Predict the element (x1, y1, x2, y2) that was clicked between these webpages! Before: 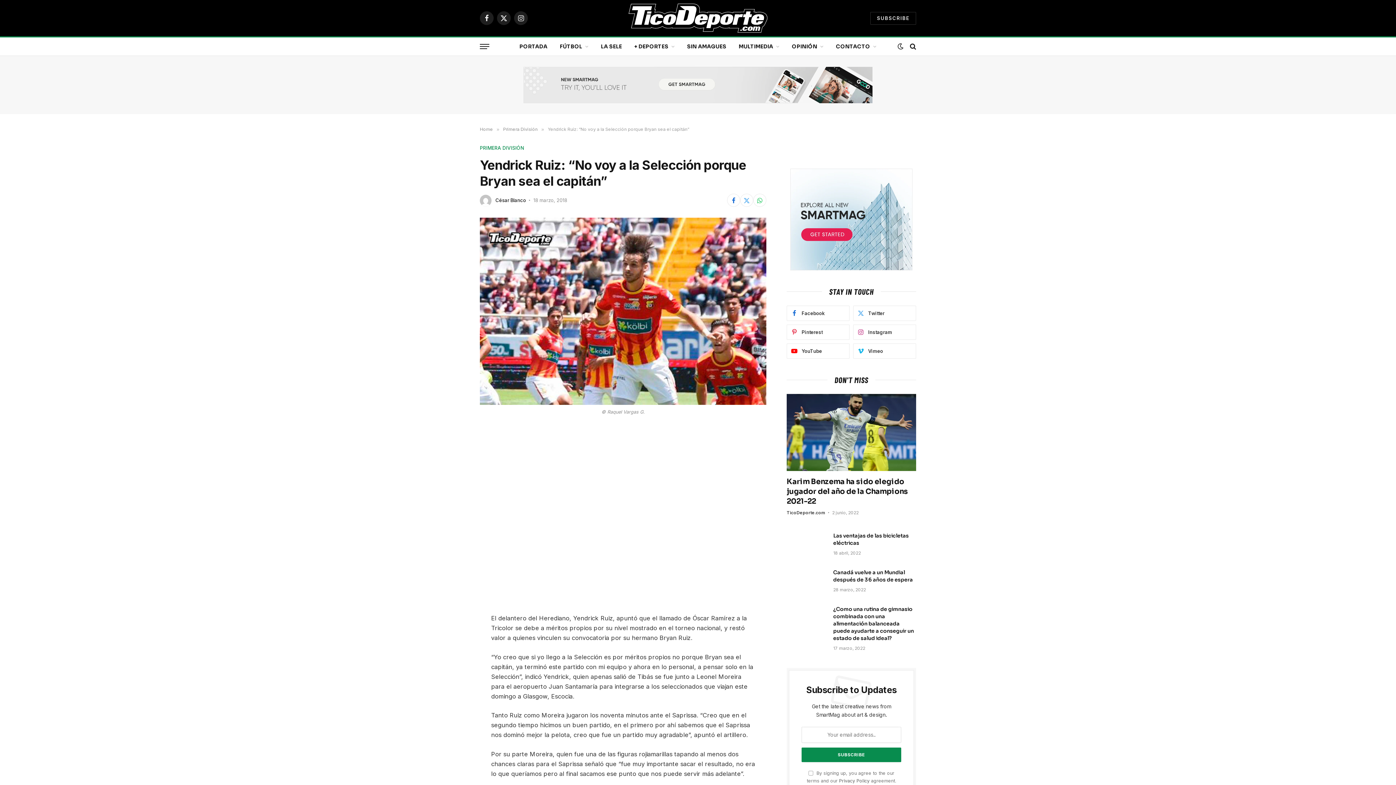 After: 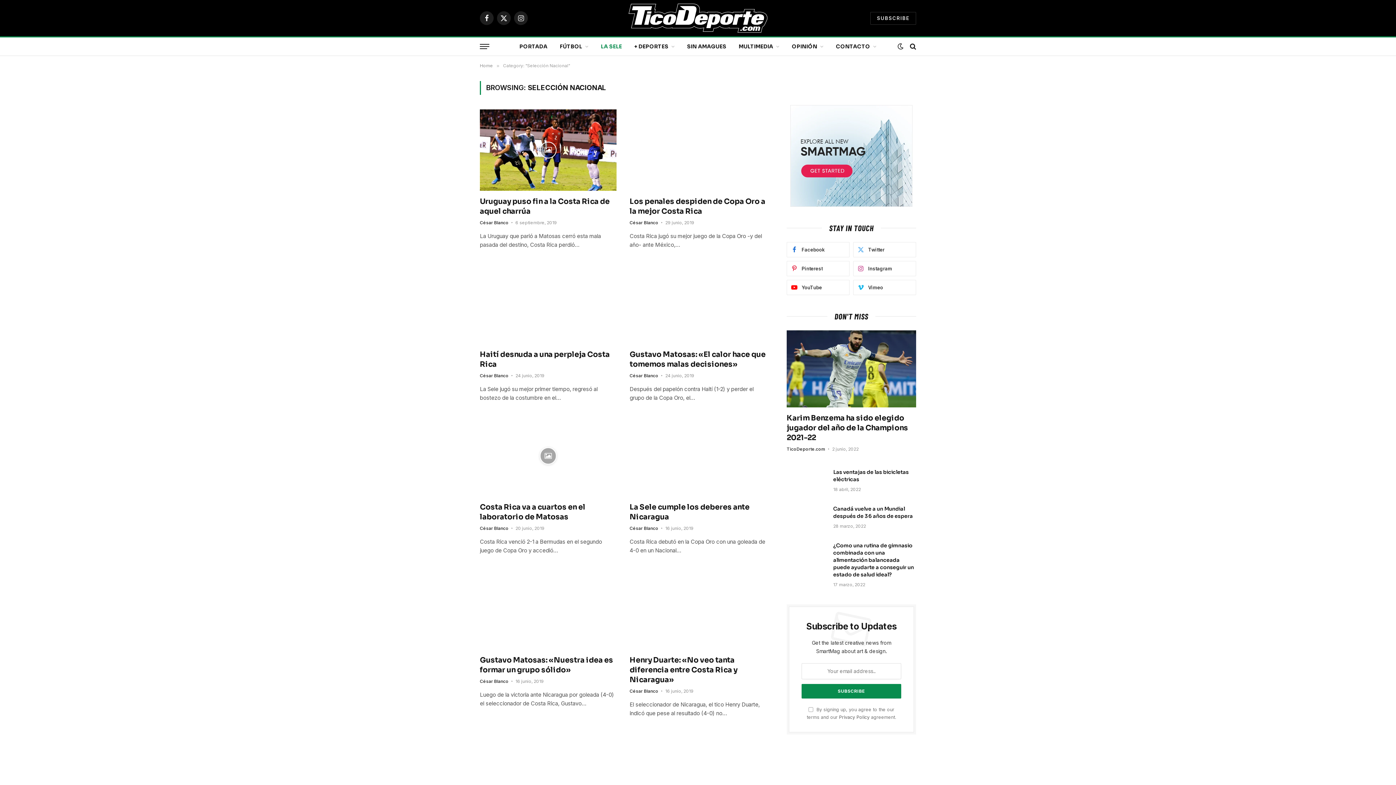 Action: label: LA SELE bbox: (594, 37, 628, 55)